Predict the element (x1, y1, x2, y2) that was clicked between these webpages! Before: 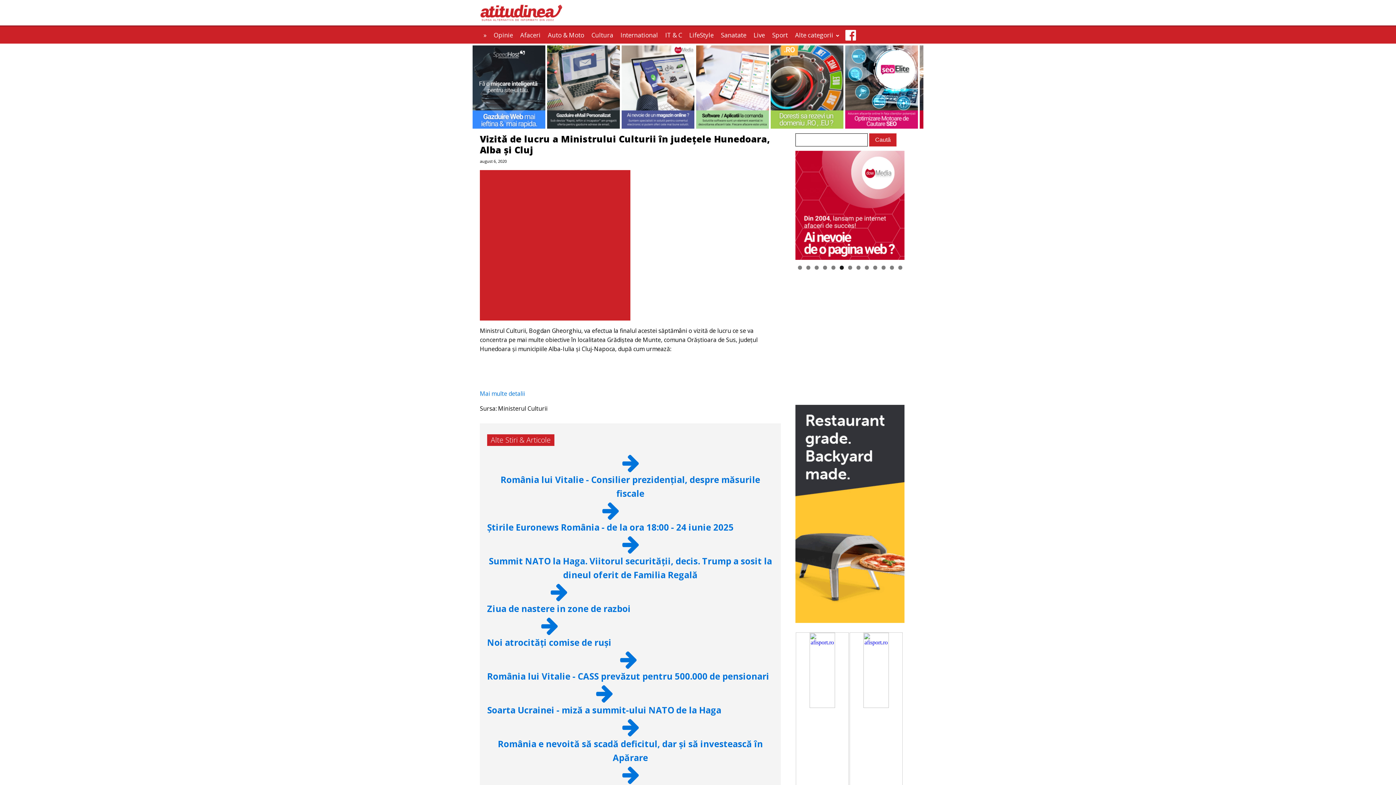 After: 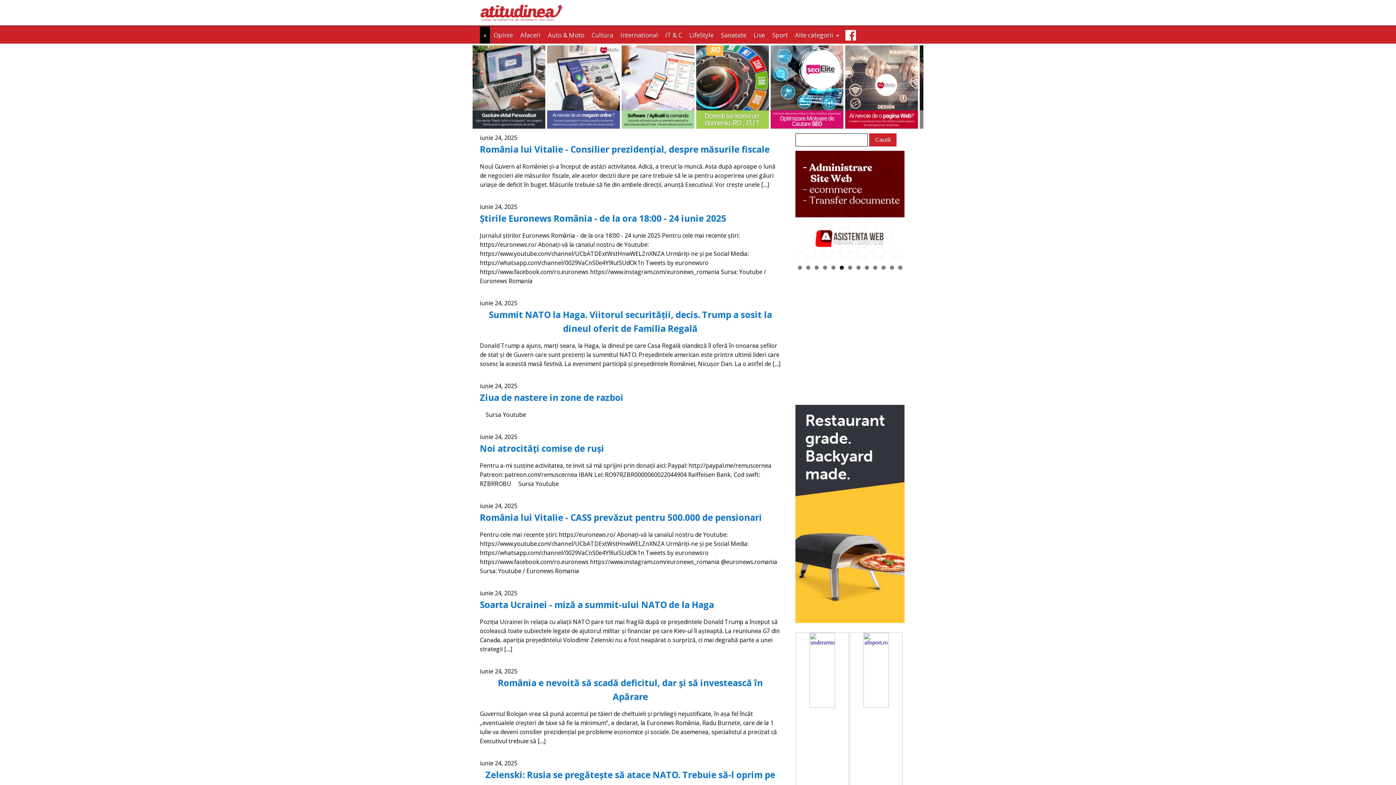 Action: bbox: (480, 26, 490, 43) label: »